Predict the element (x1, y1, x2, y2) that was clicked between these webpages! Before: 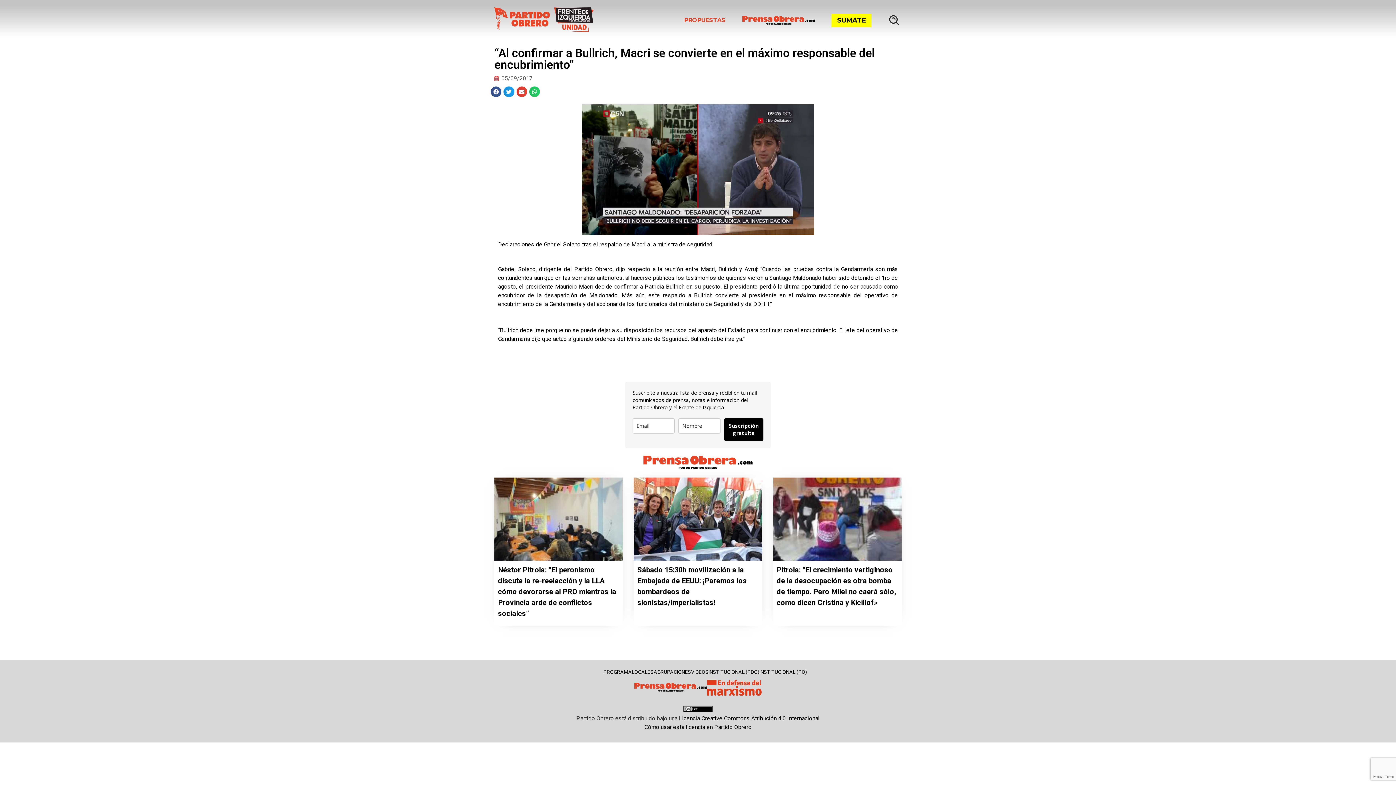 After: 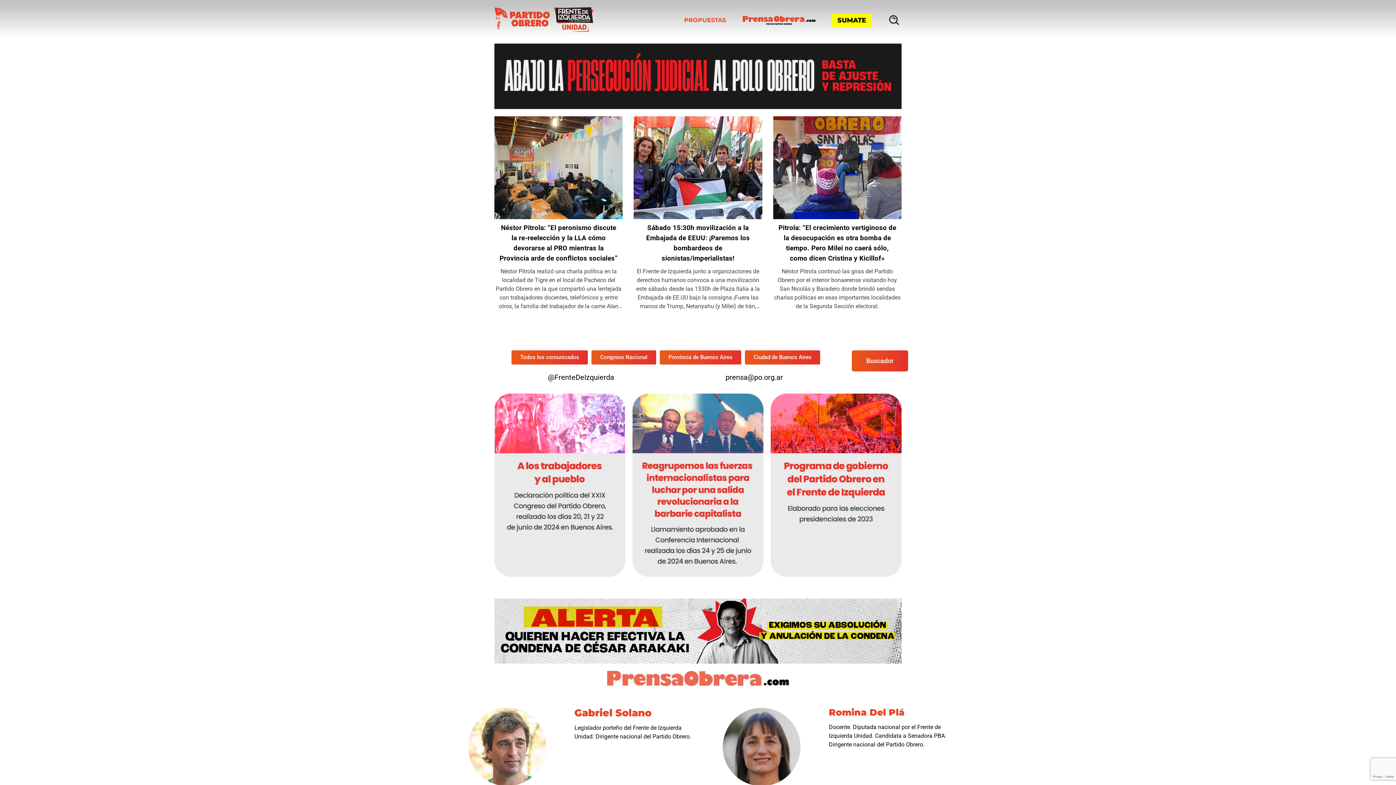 Action: bbox: (554, 7, 594, 33)